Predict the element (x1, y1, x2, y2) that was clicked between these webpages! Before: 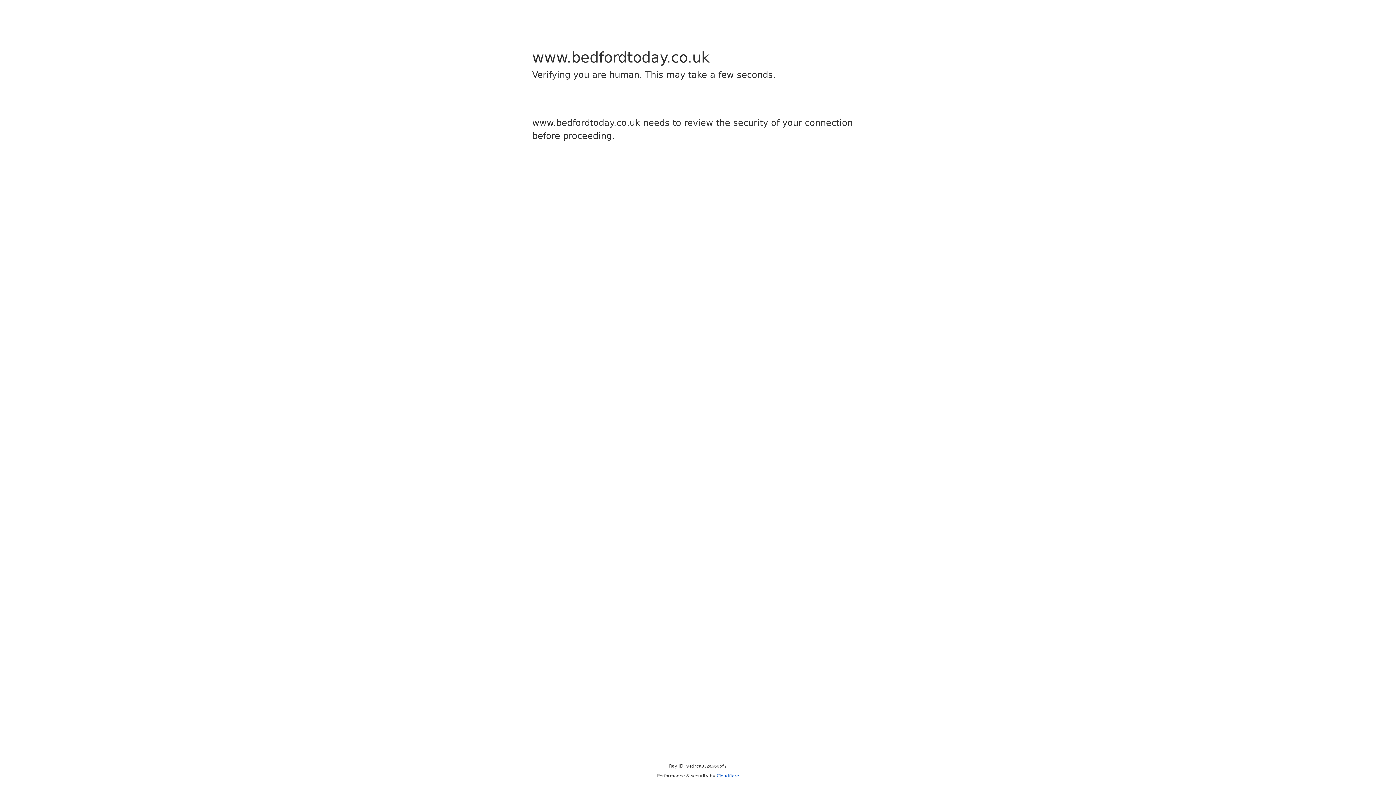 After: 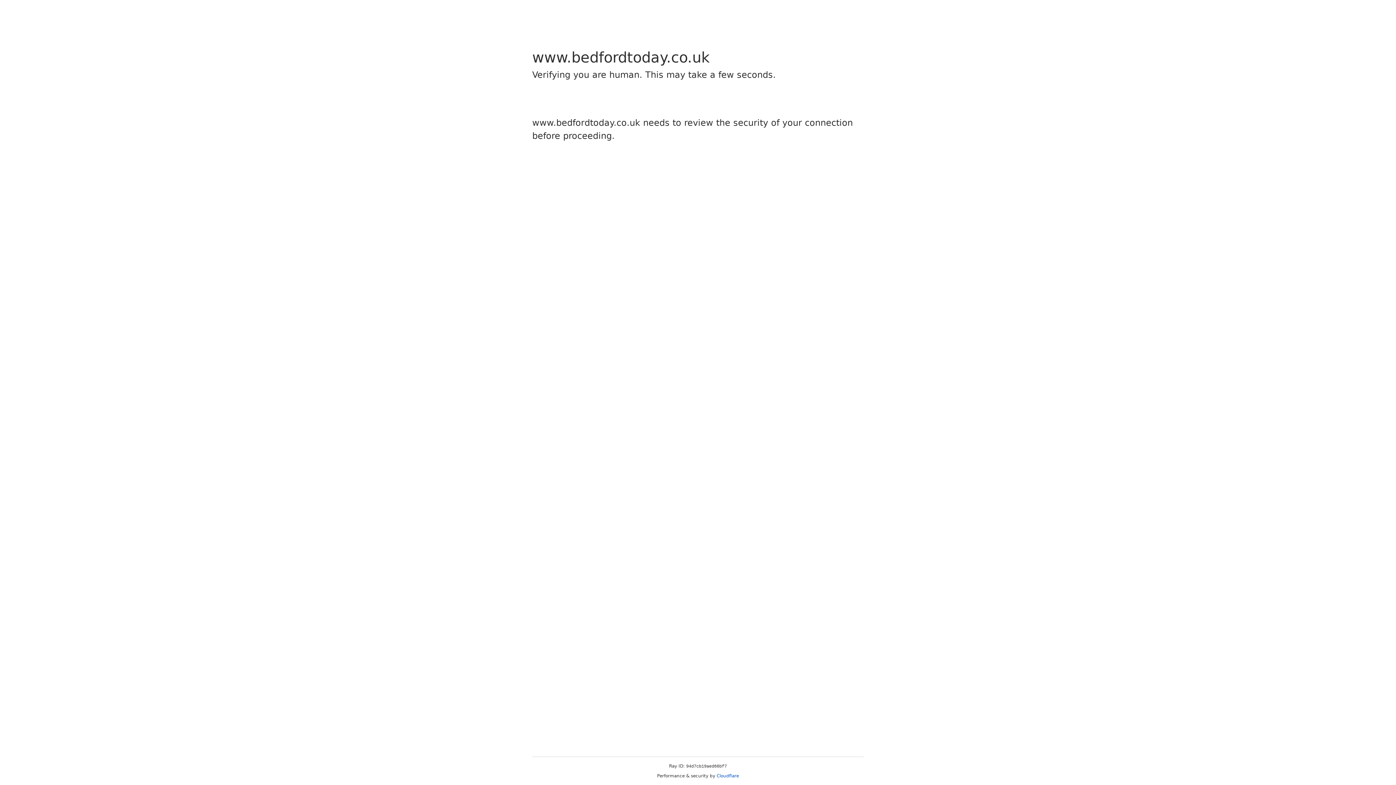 Action: bbox: (716, 773, 739, 778) label: Cloudflare